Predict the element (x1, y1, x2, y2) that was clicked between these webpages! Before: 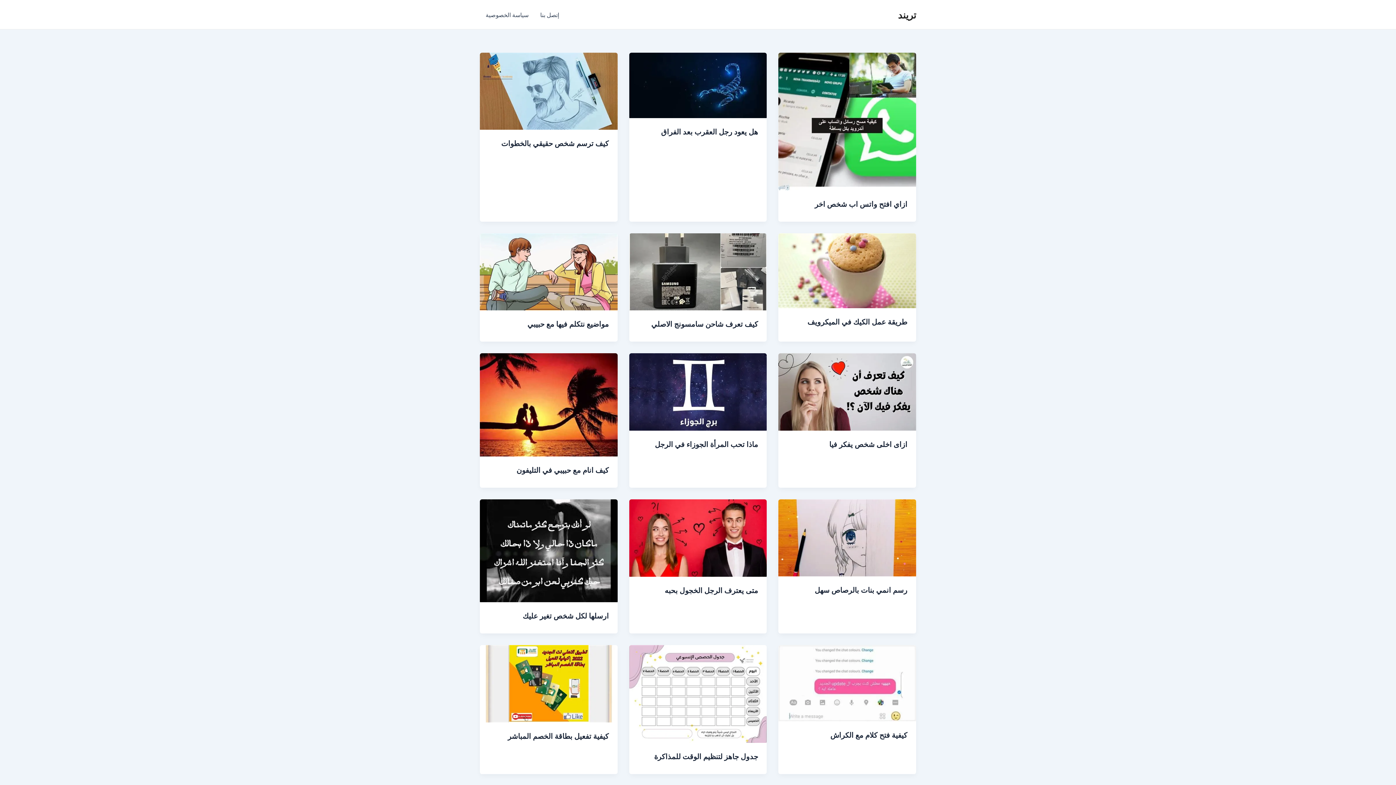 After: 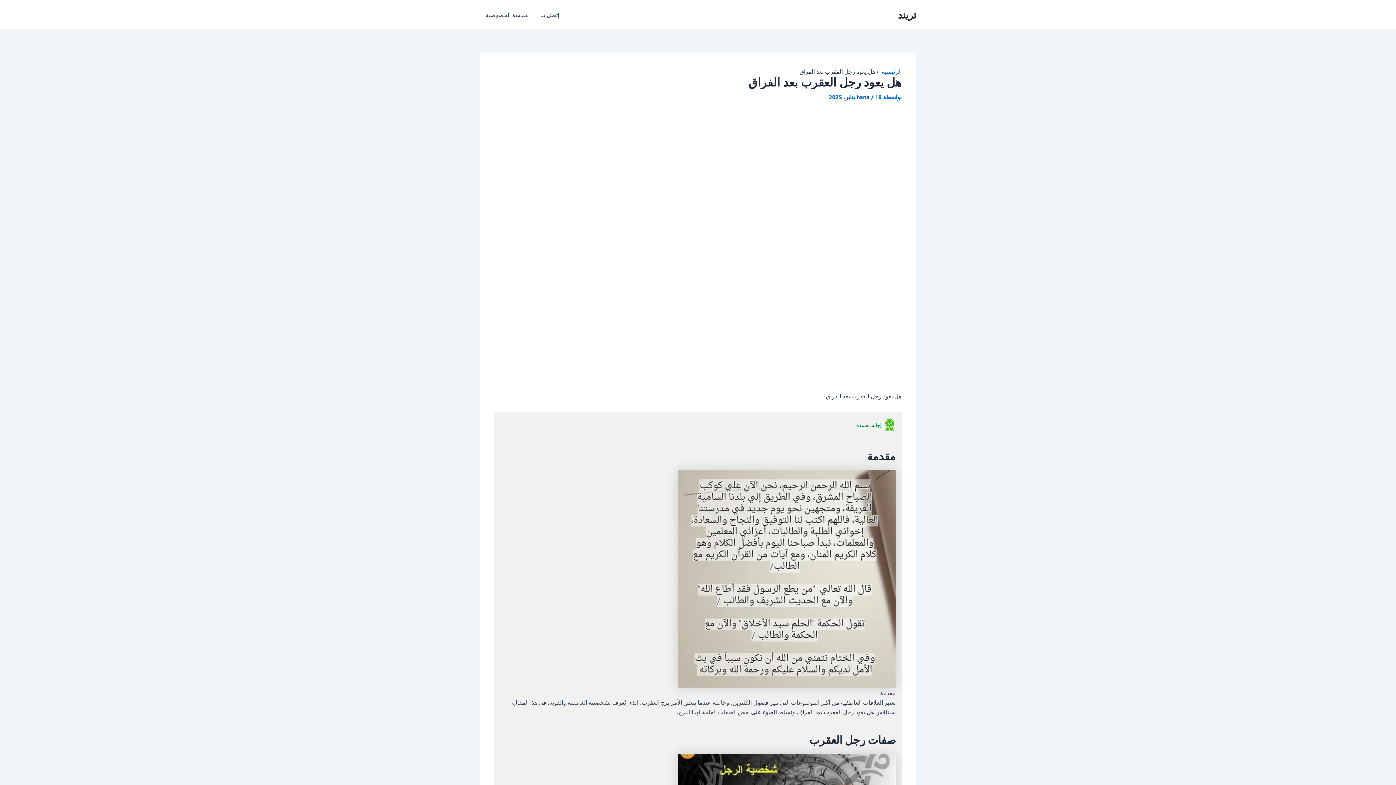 Action: bbox: (629, 80, 767, 88)